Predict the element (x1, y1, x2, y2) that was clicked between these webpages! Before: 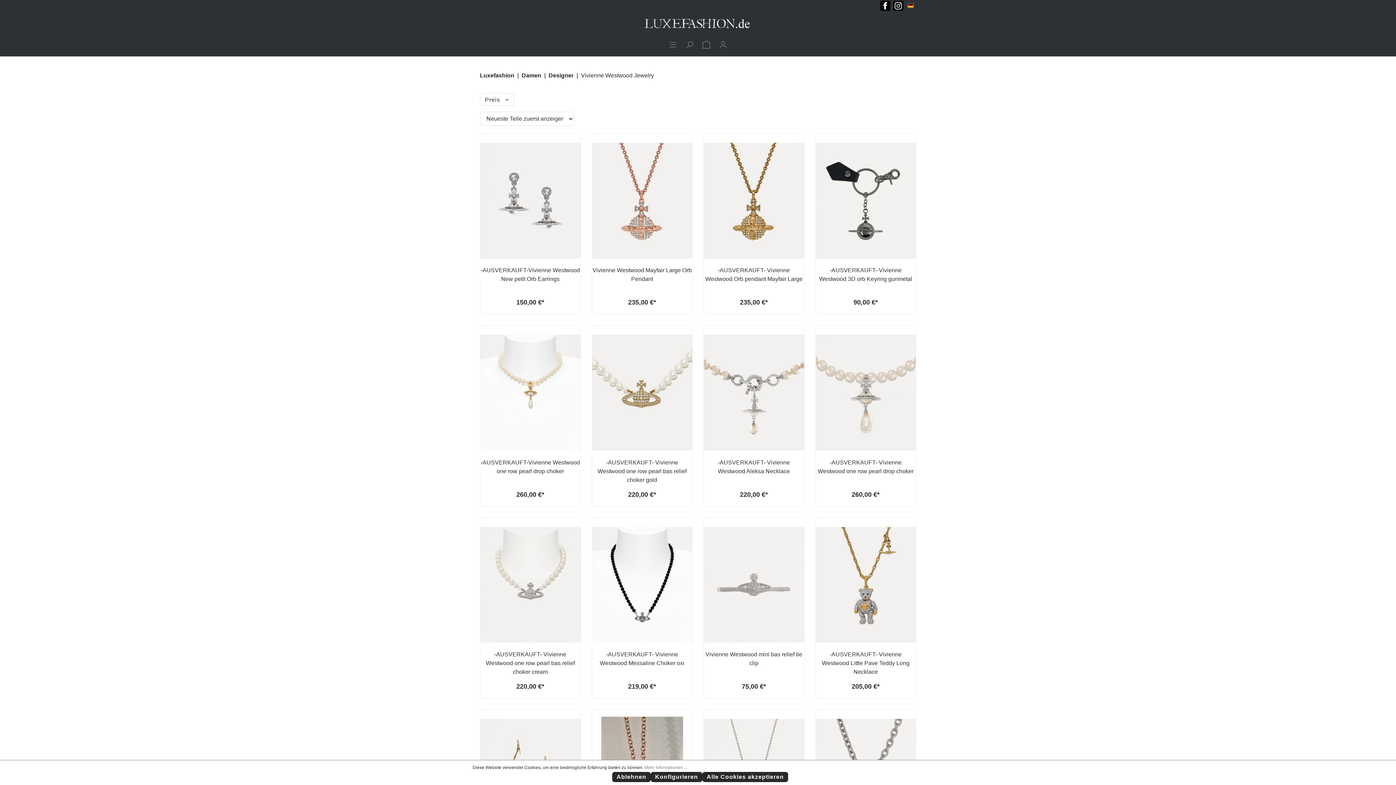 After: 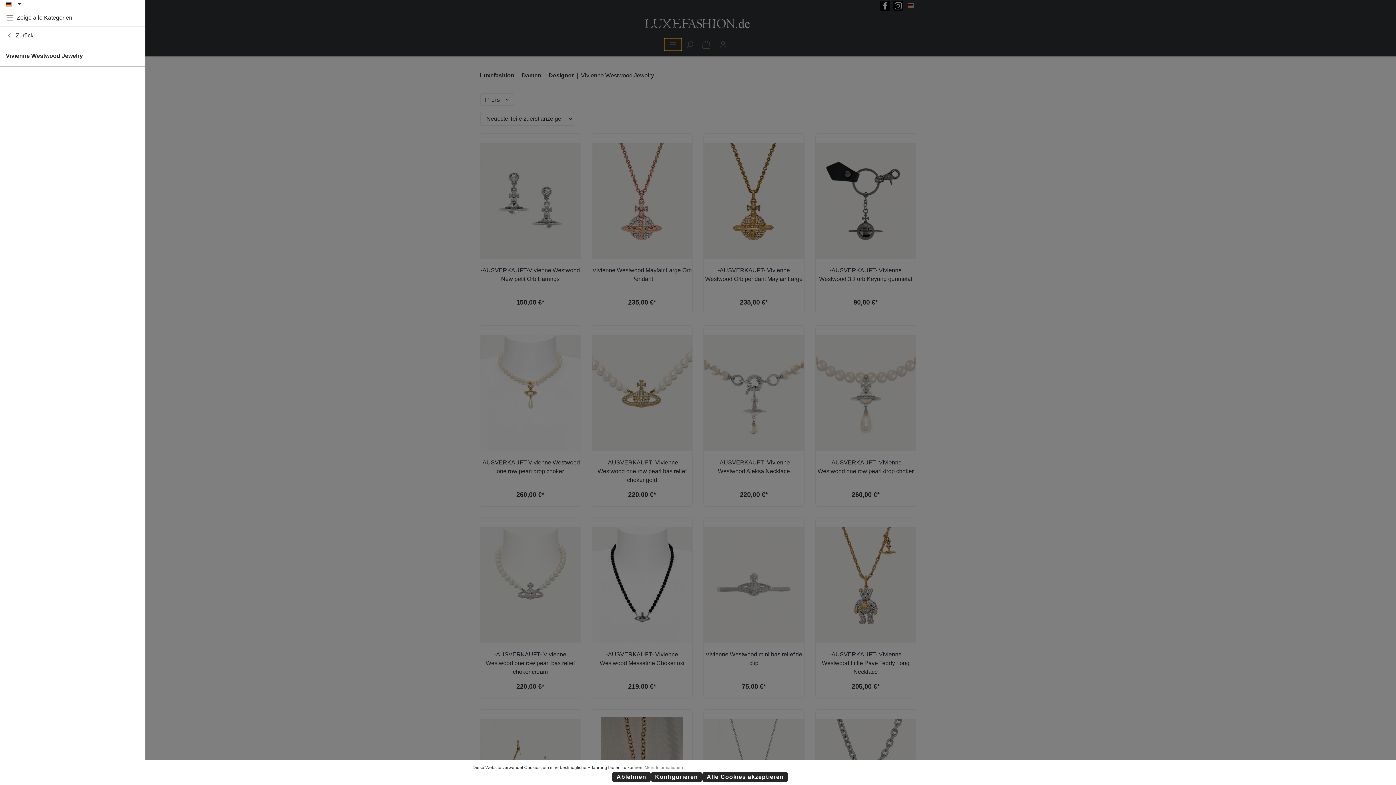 Action: bbox: (664, 38, 681, 50) label: Menü